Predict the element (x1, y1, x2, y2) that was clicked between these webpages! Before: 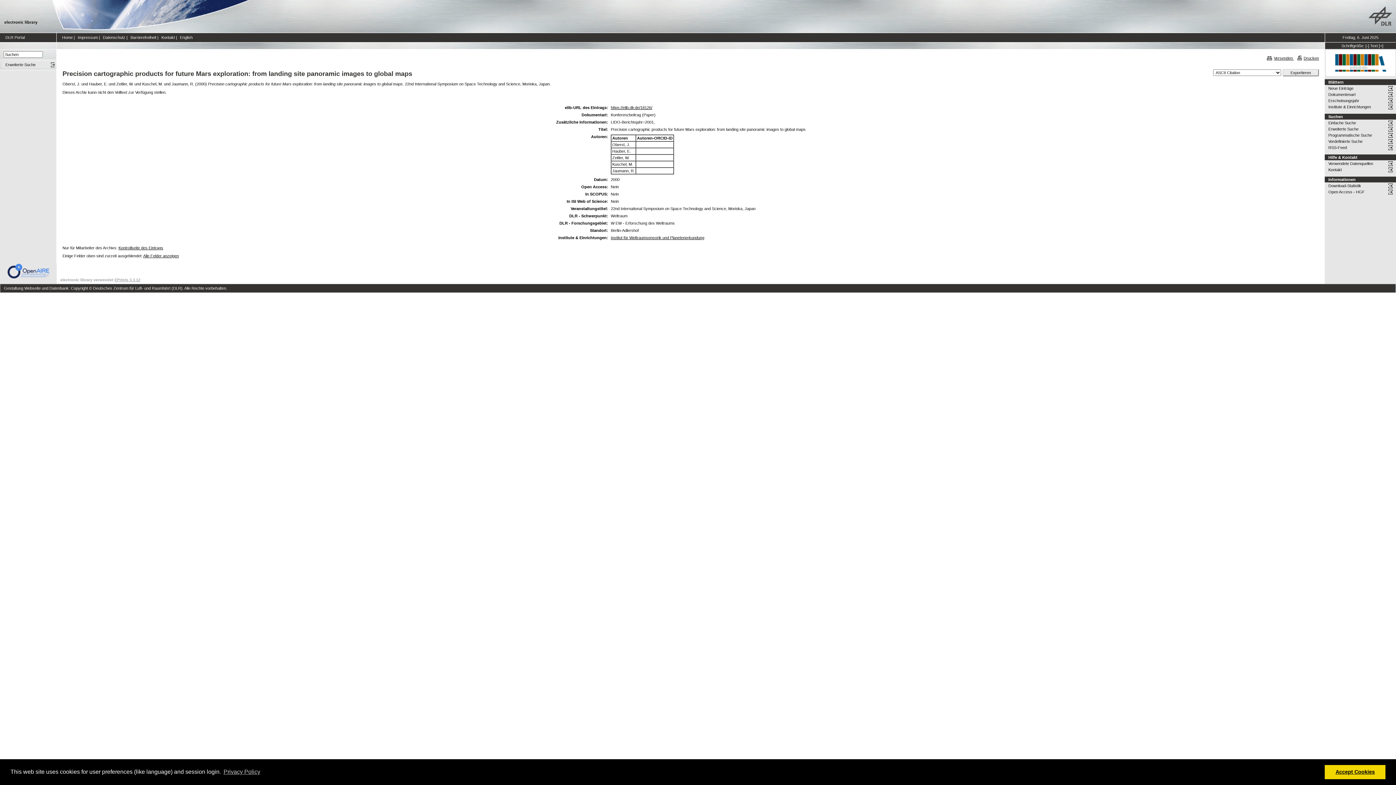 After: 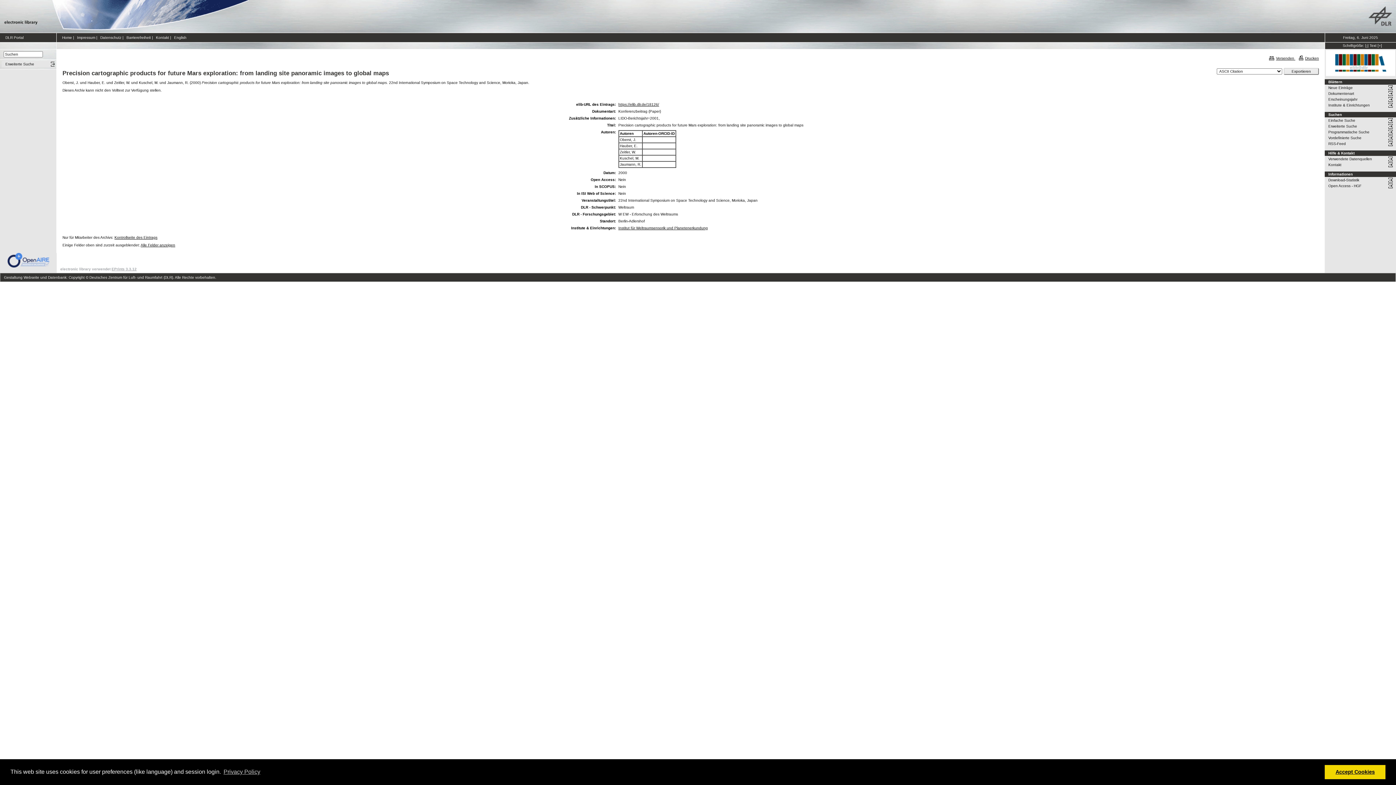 Action: label: [-] bbox: (1365, 43, 1369, 48)